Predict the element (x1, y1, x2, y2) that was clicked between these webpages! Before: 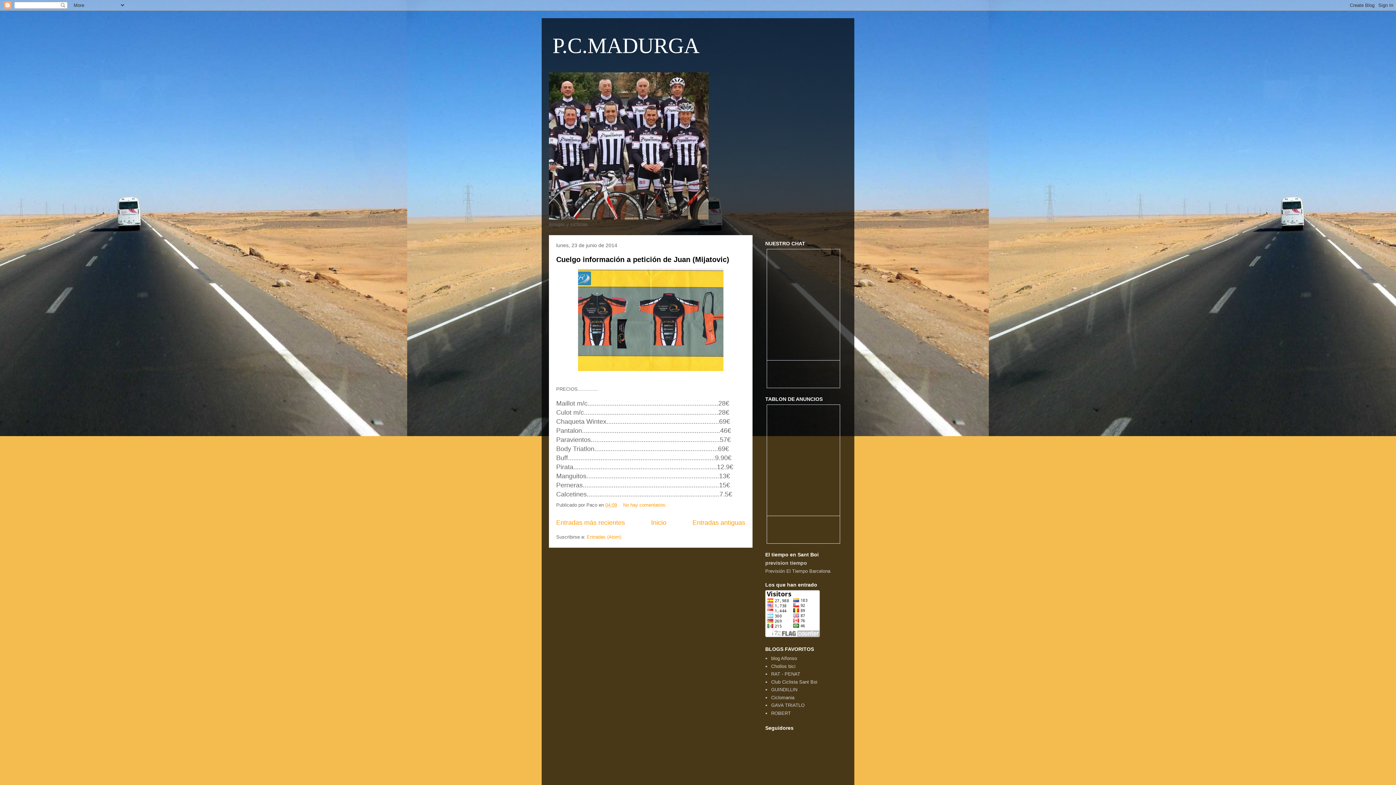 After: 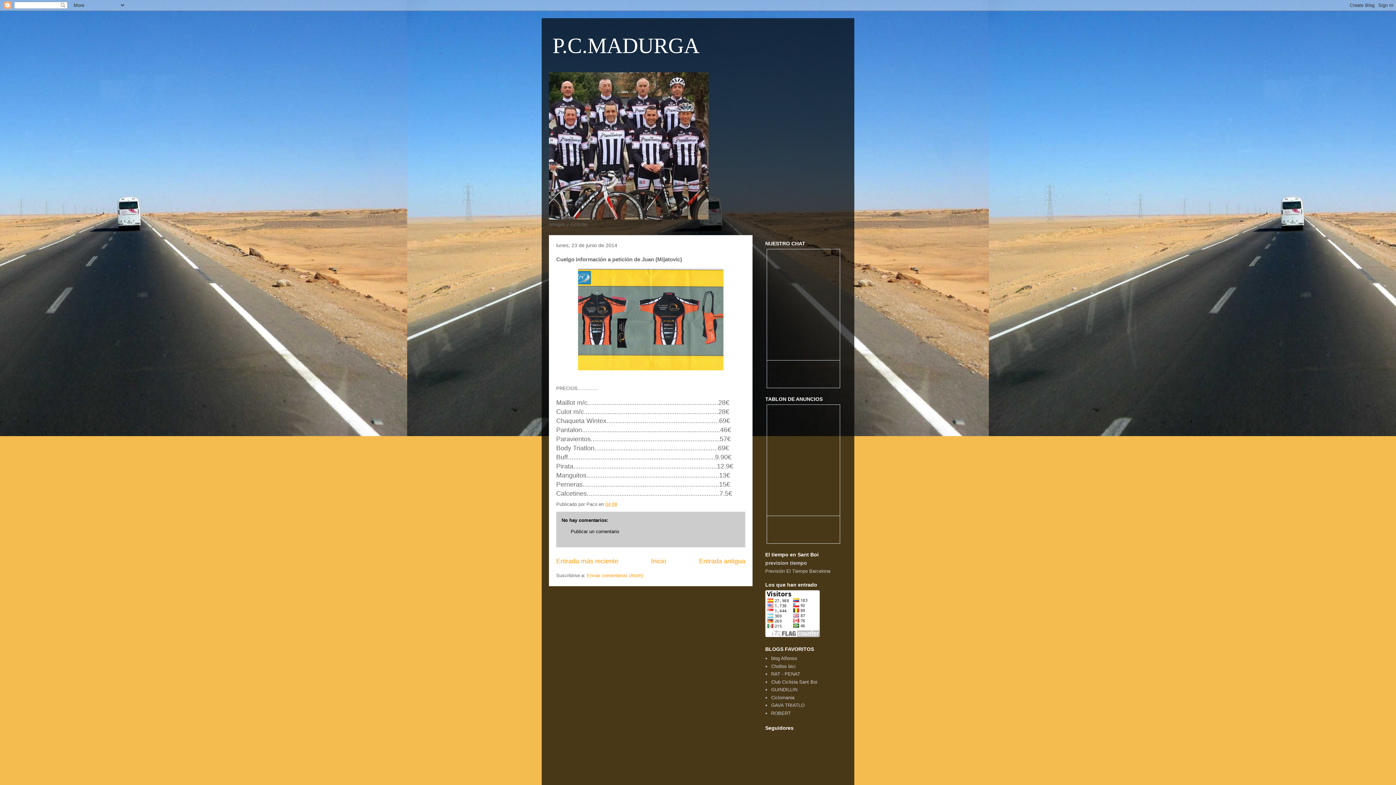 Action: label: 04:09 bbox: (605, 502, 617, 507)